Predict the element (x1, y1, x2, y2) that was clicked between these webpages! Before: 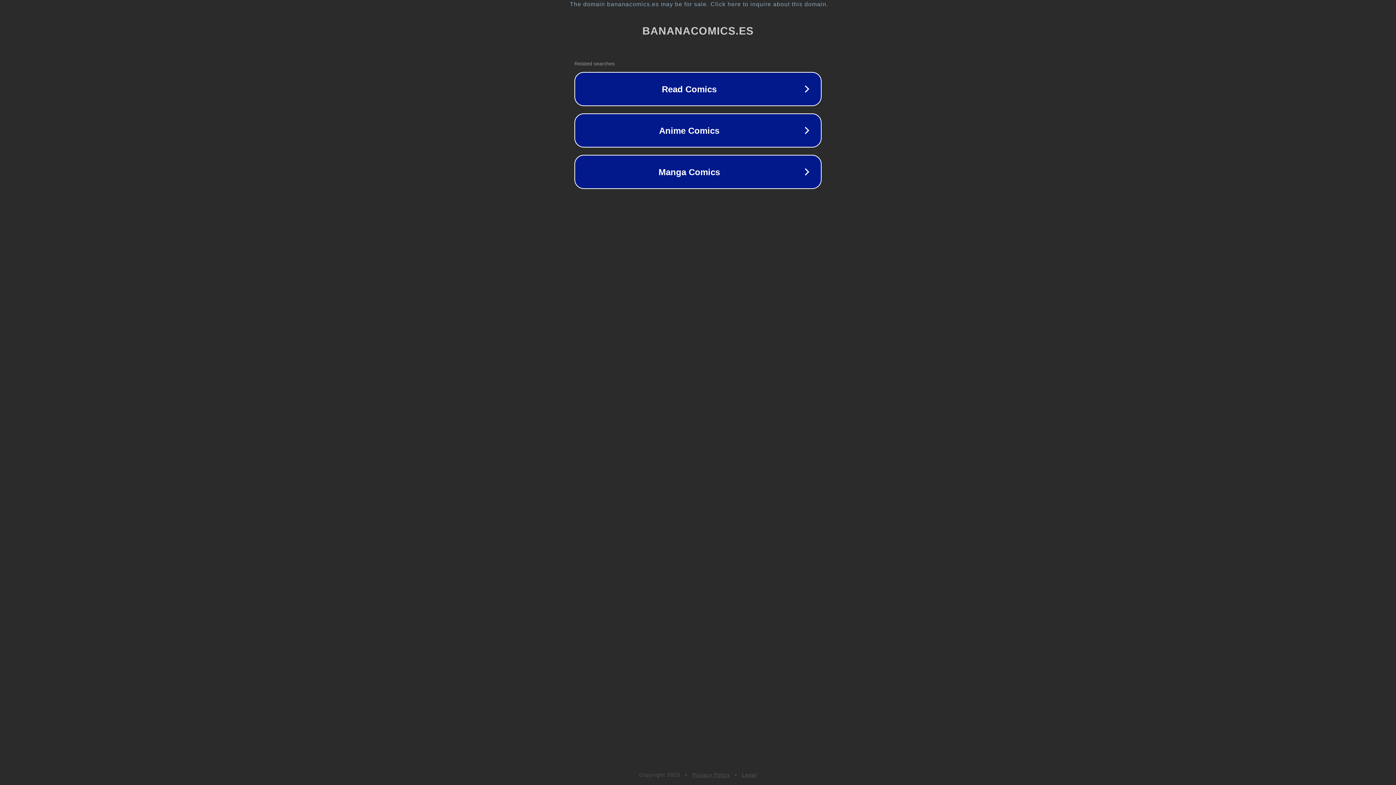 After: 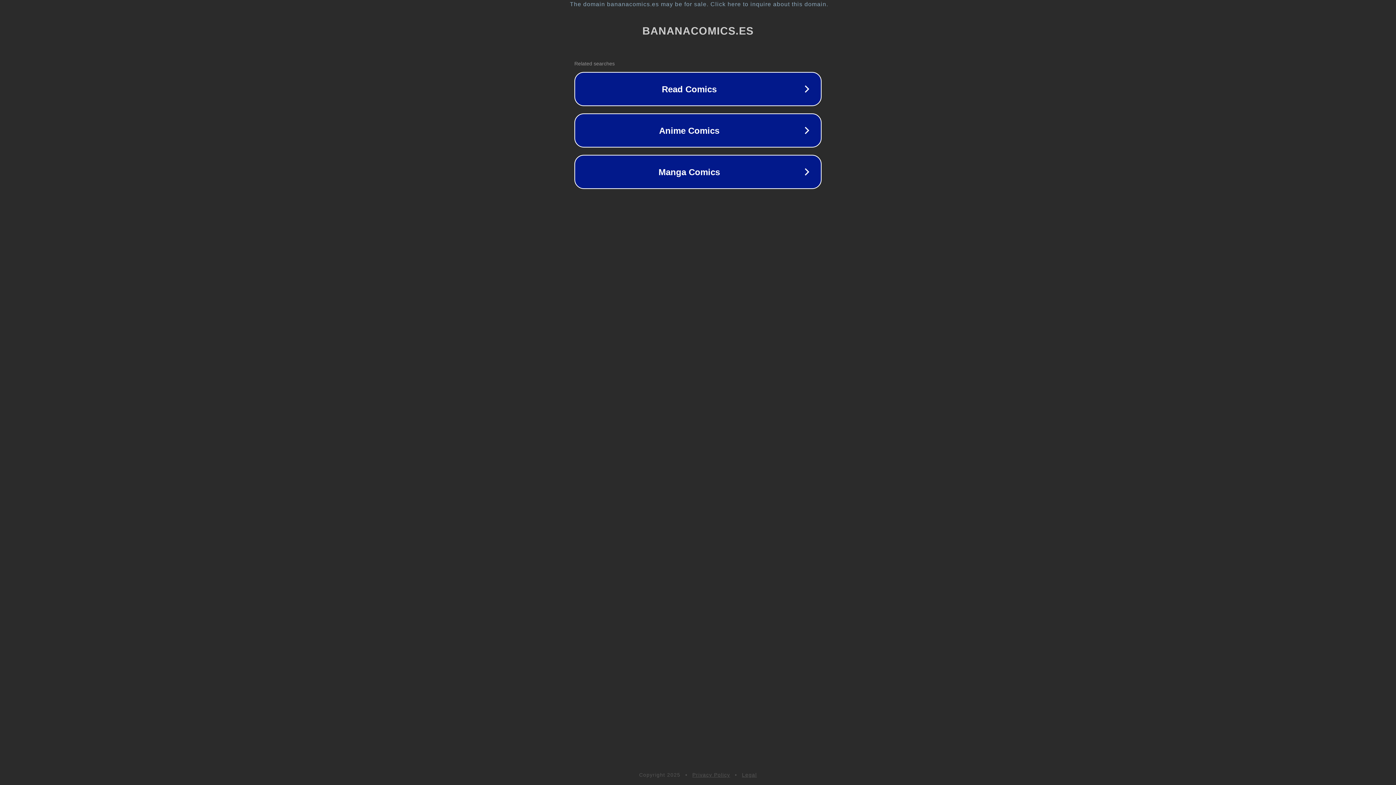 Action: label: Privacy Policy bbox: (692, 772, 730, 778)